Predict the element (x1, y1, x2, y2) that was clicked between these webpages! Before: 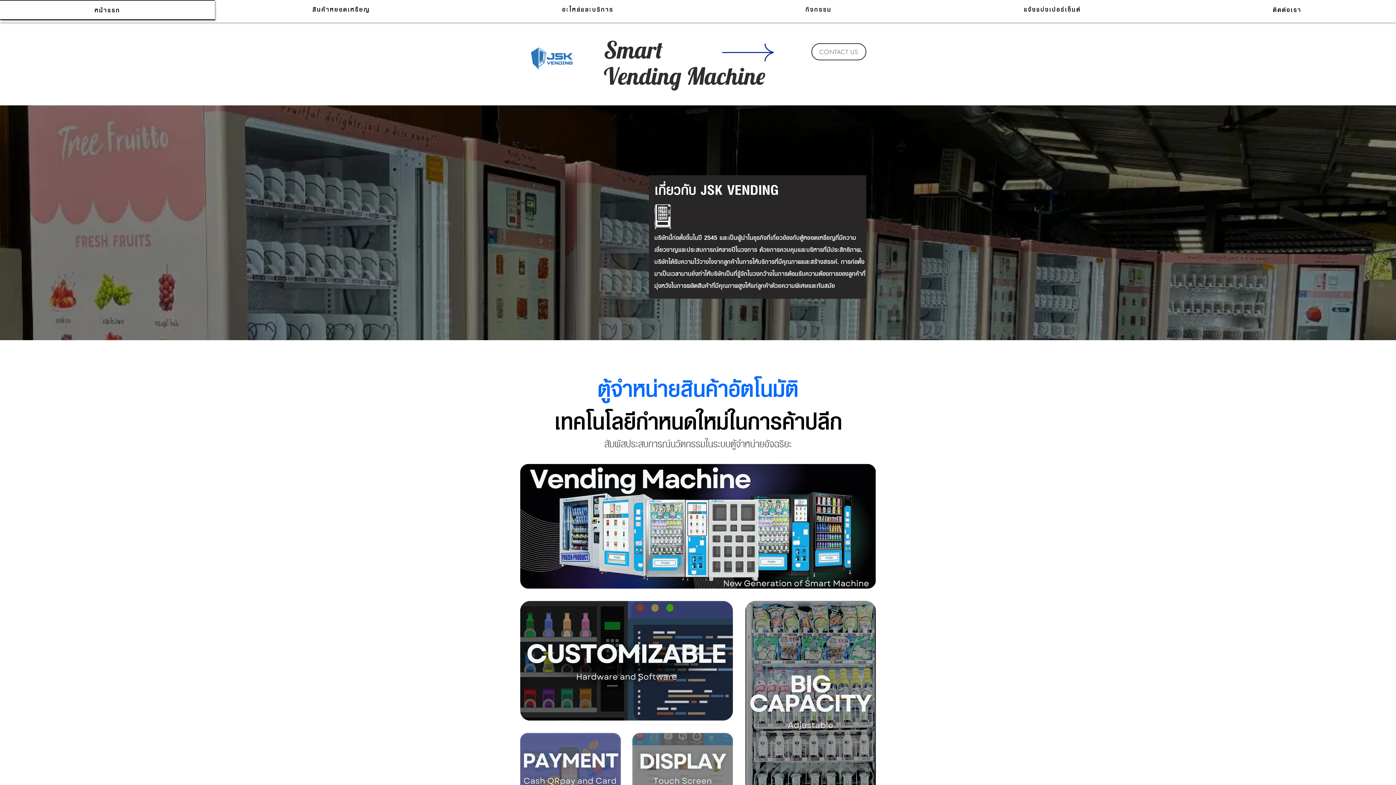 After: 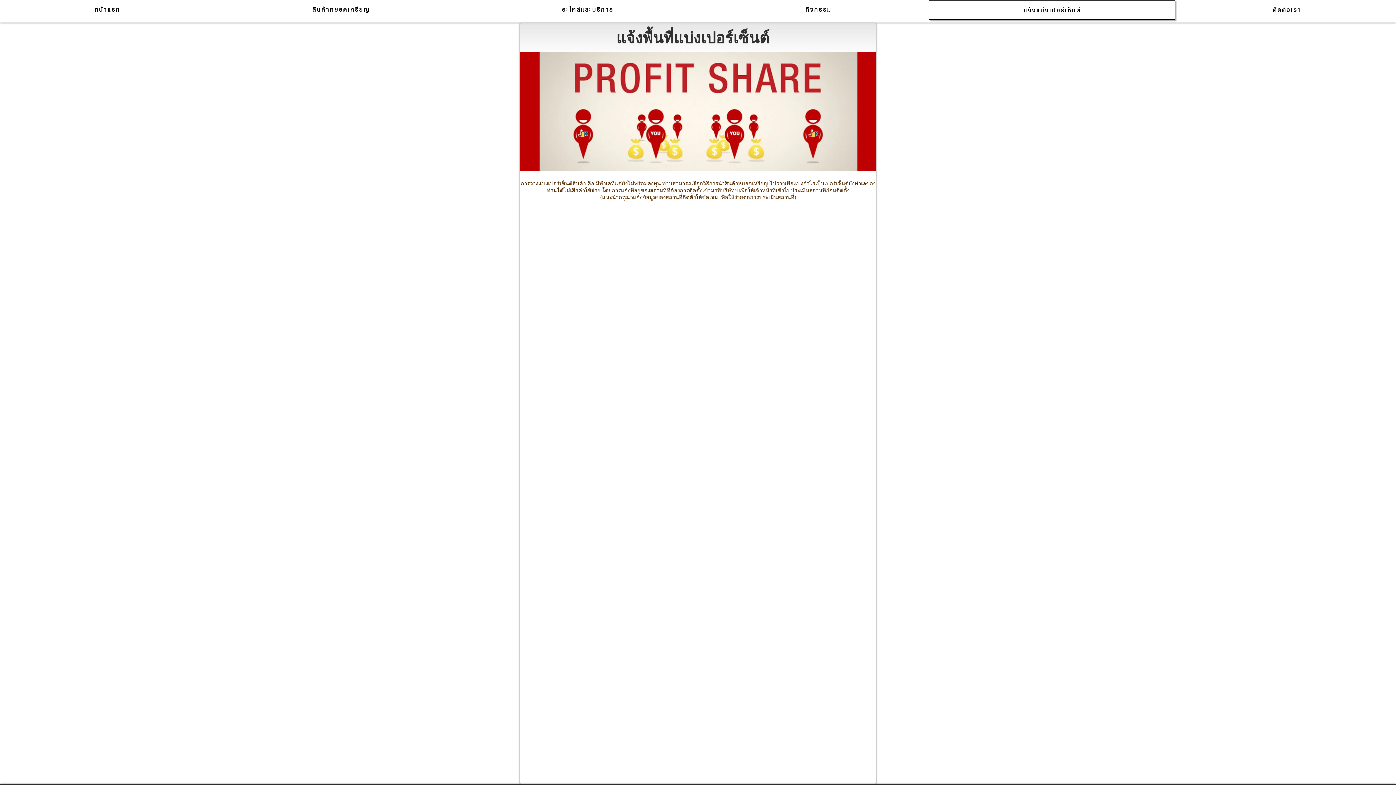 Action: bbox: (929, 0, 1175, 19) label: แจ้งแบ่งเปอร์เซ็นต์